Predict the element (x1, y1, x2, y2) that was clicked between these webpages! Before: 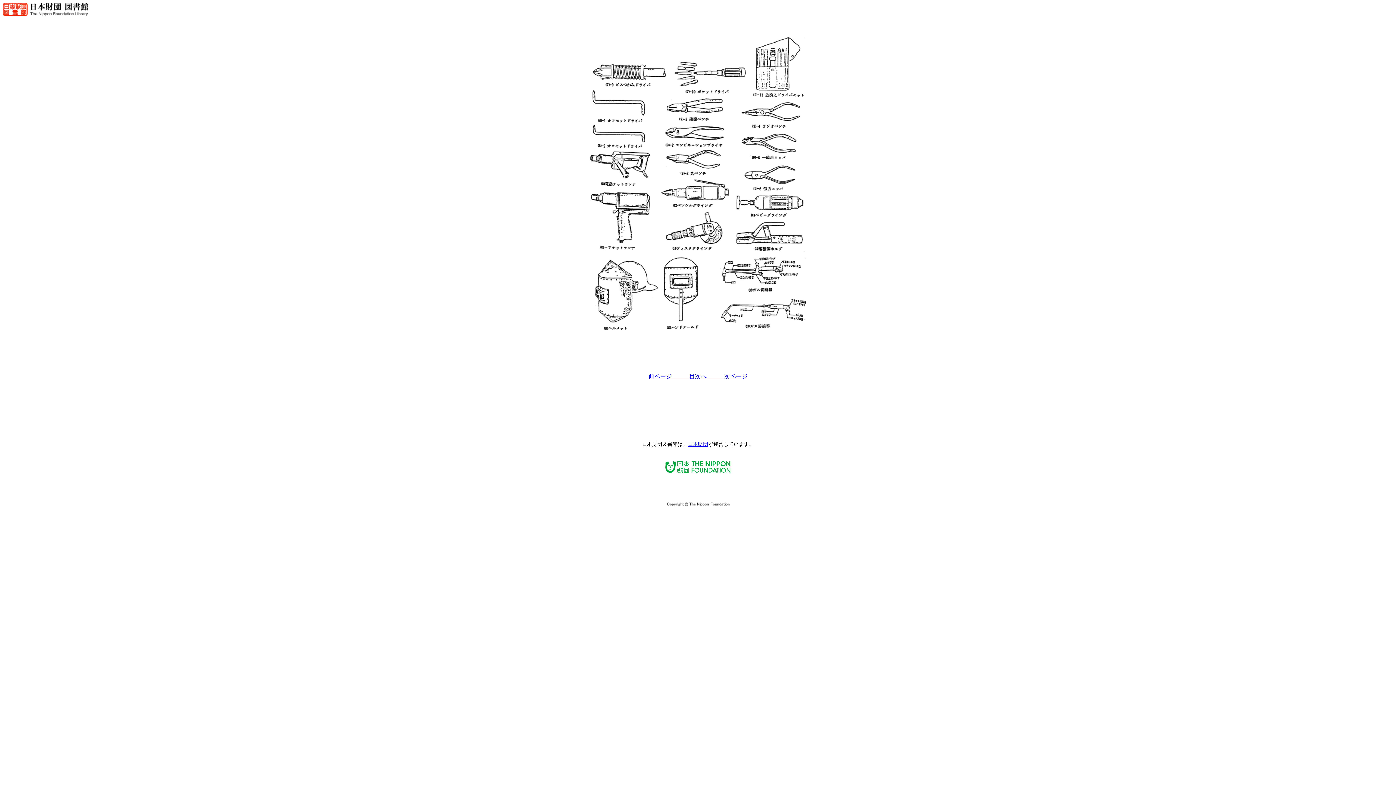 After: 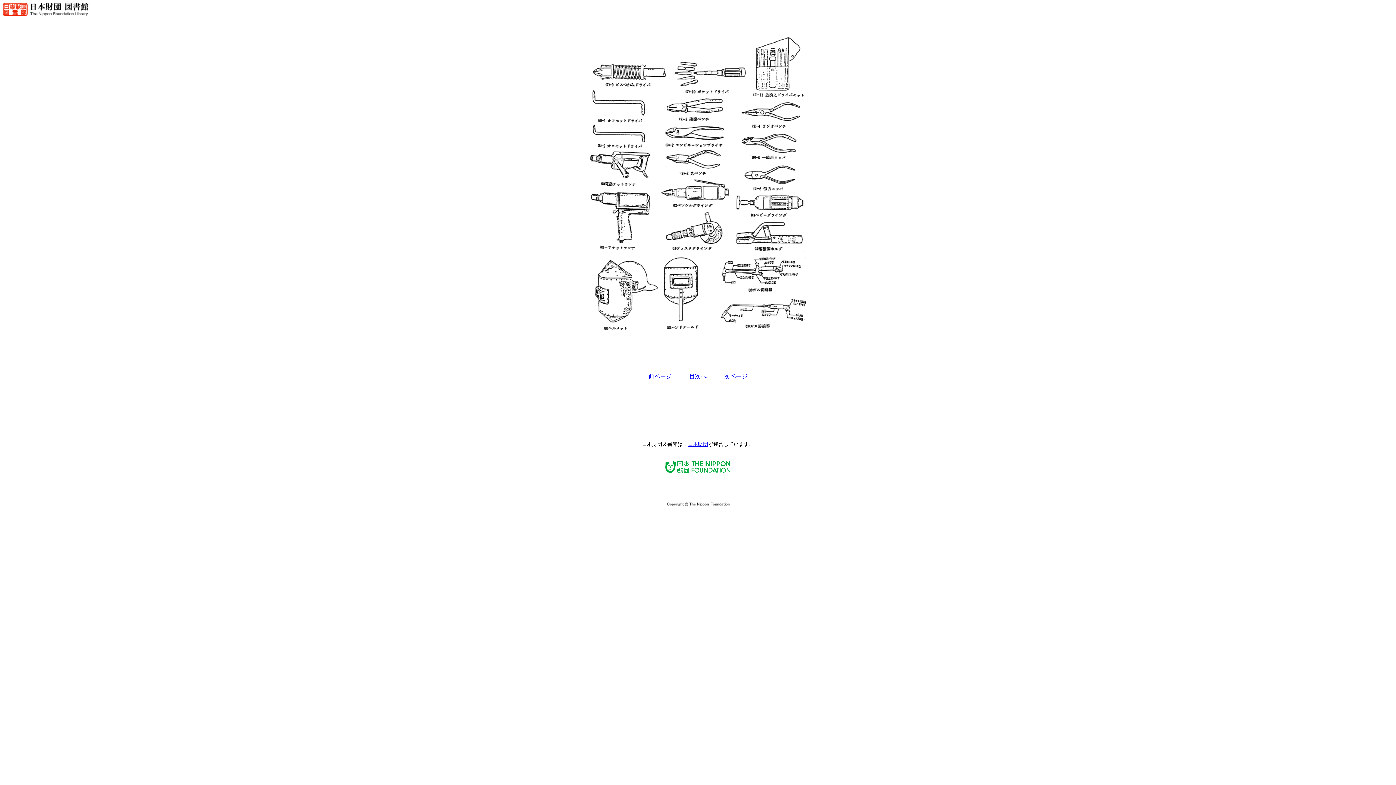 Action: bbox: (688, 441, 708, 447) label: 日本財団